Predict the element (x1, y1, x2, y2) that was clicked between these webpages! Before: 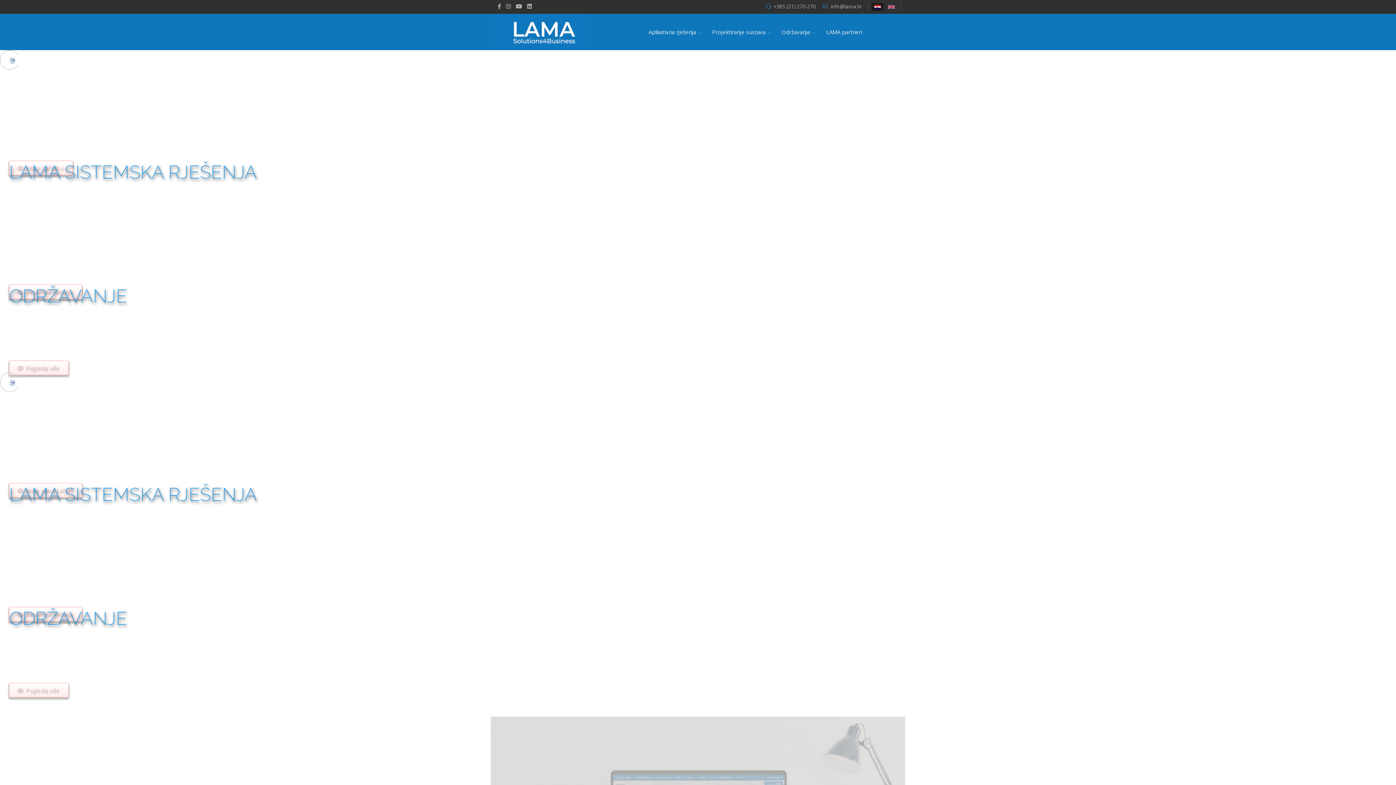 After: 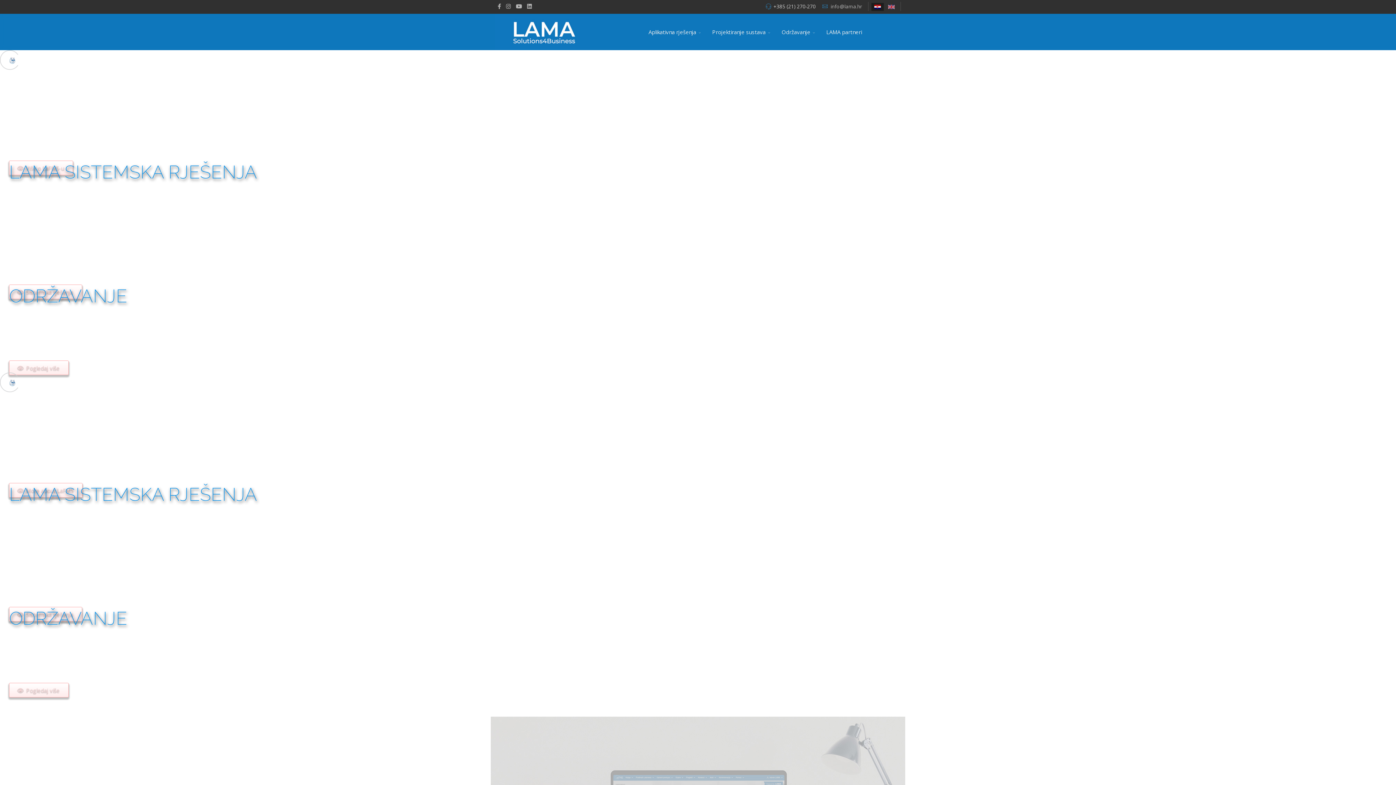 Action: bbox: (773, 3, 816, 9) label: +385 (21) 270-270